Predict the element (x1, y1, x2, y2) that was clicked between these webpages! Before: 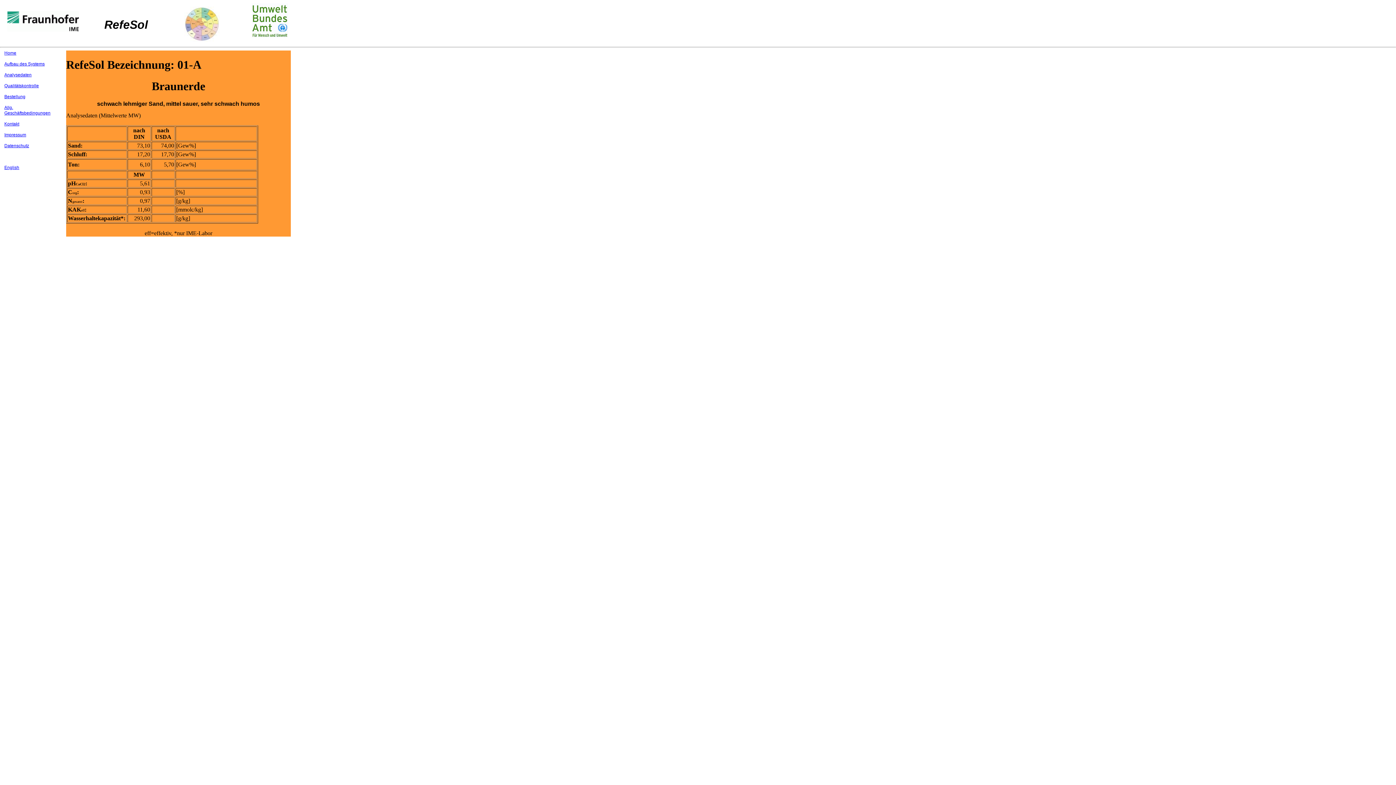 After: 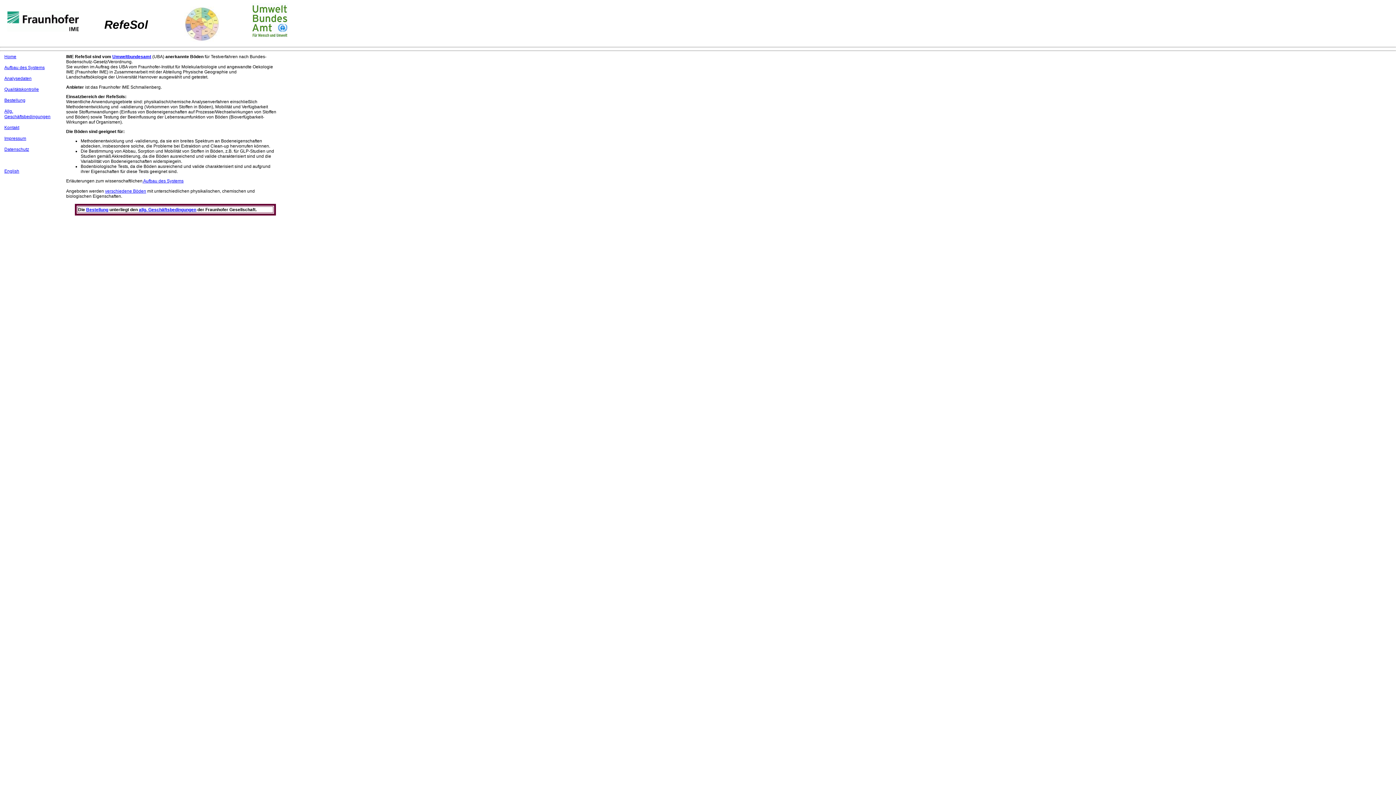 Action: bbox: (4, 50, 16, 55) label: Home